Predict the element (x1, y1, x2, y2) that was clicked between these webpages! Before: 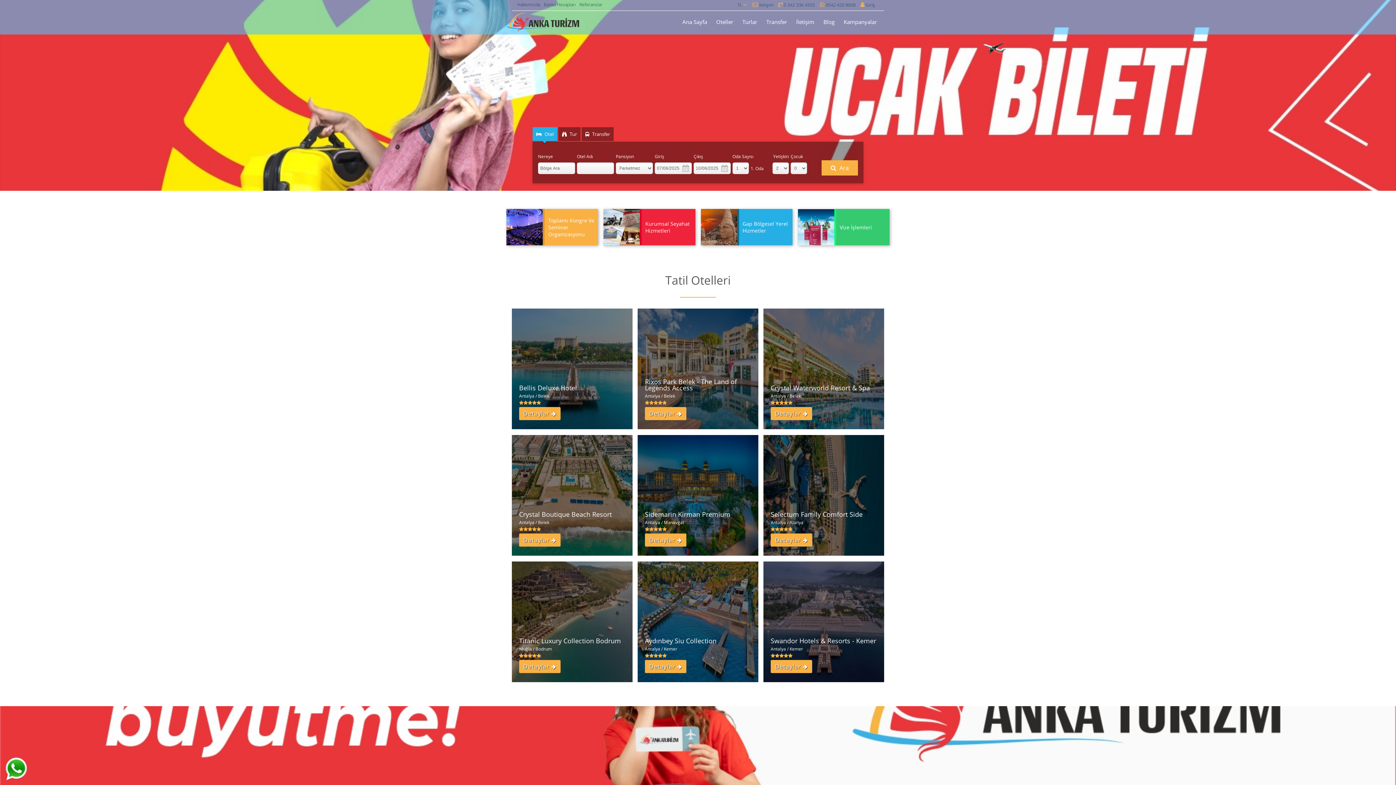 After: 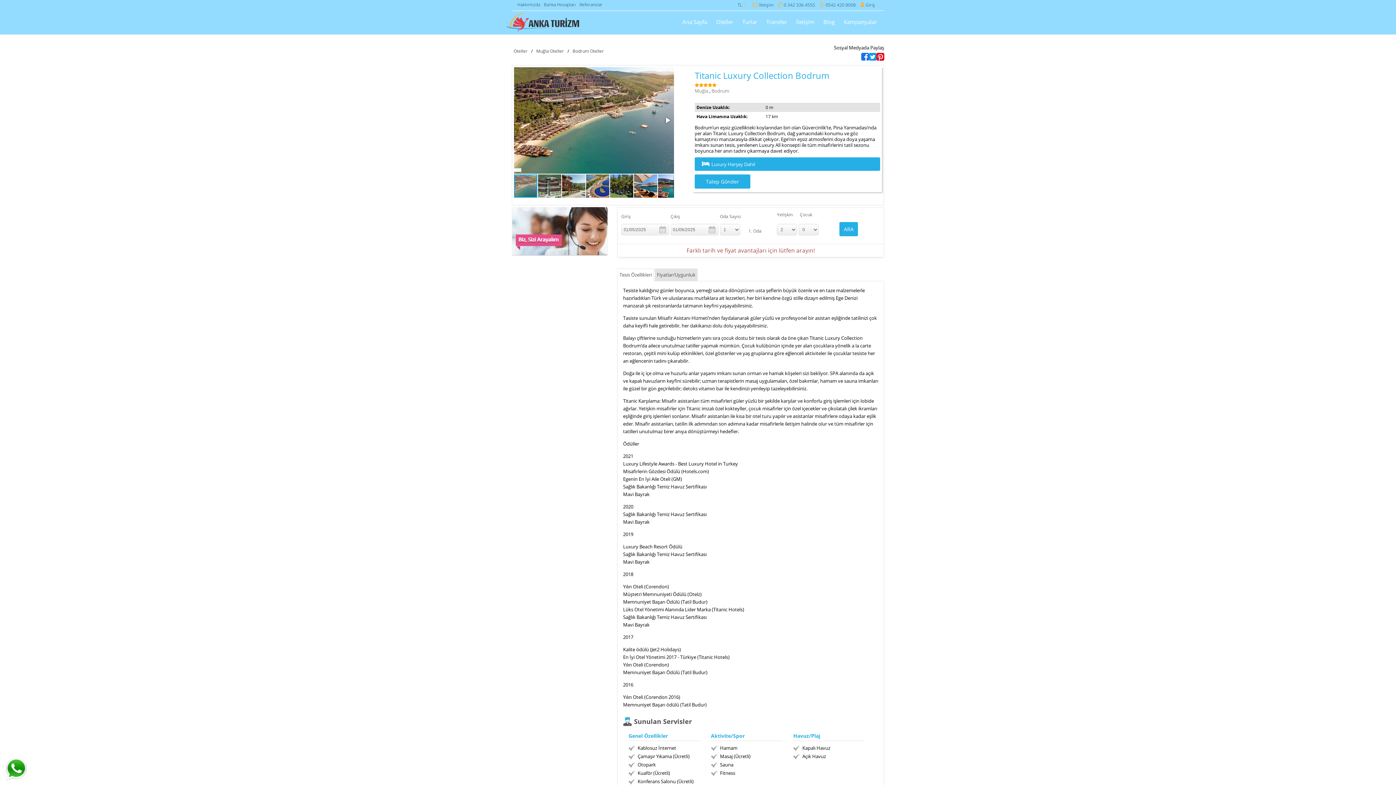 Action: label: Titanic Luxury Collection Bodrum bbox: (519, 636, 621, 645)